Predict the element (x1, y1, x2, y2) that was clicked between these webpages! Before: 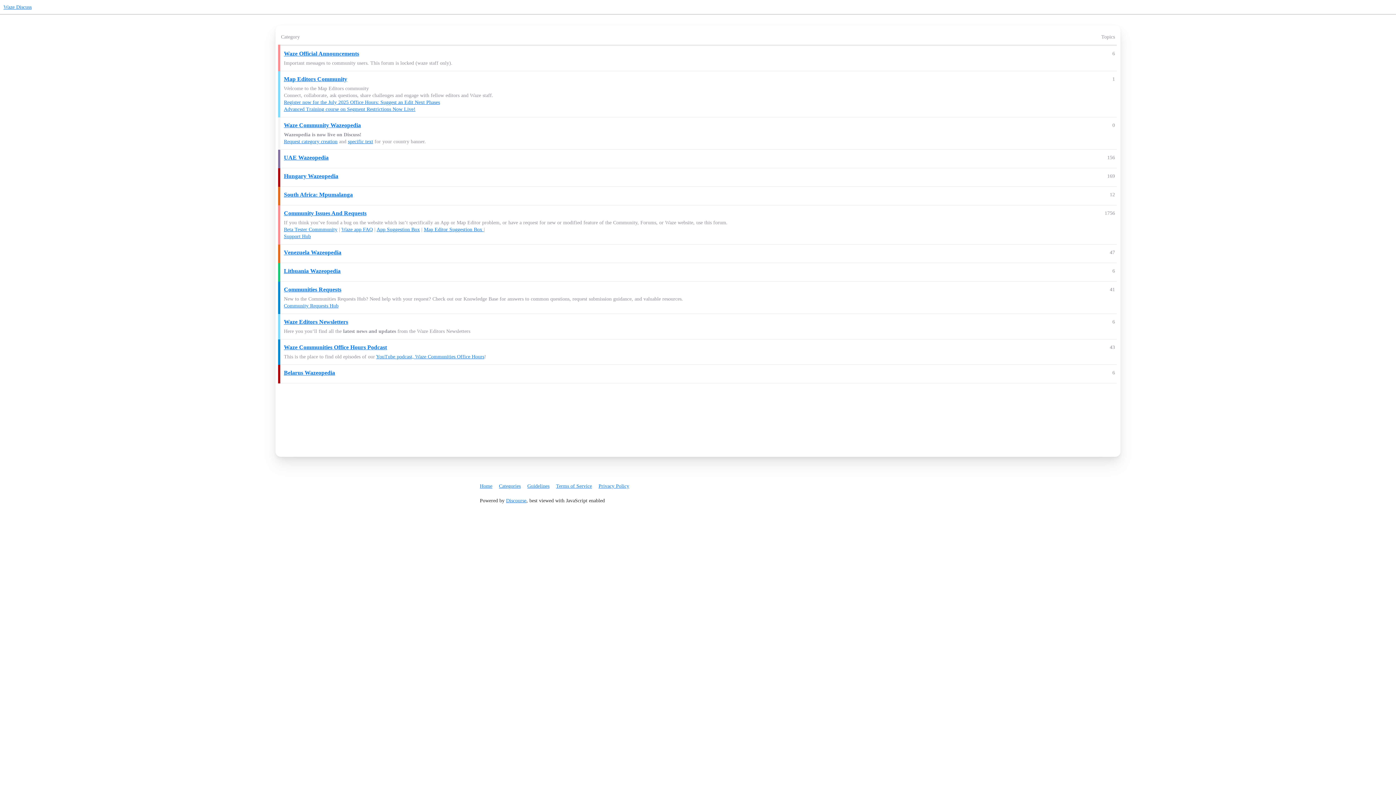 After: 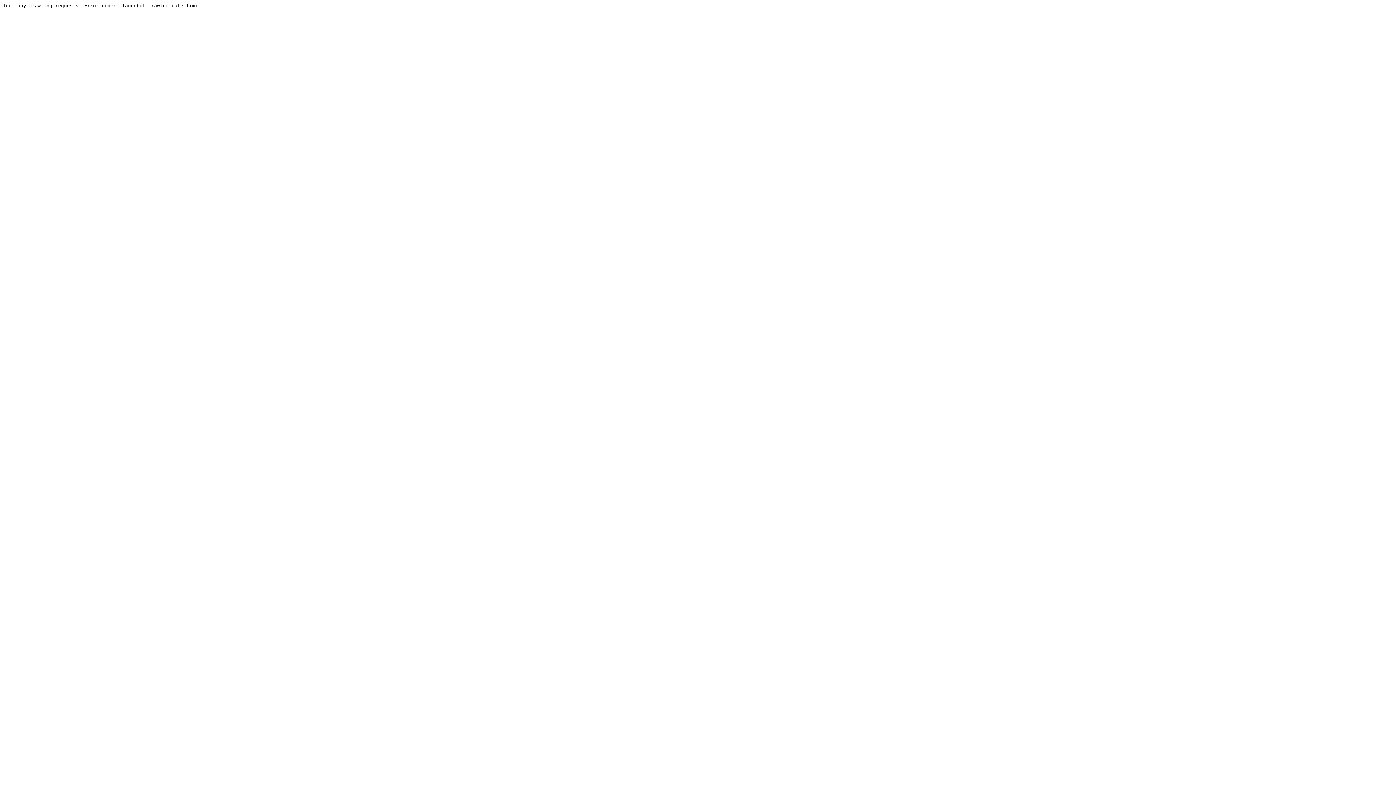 Action: bbox: (480, 480, 497, 492) label: Home